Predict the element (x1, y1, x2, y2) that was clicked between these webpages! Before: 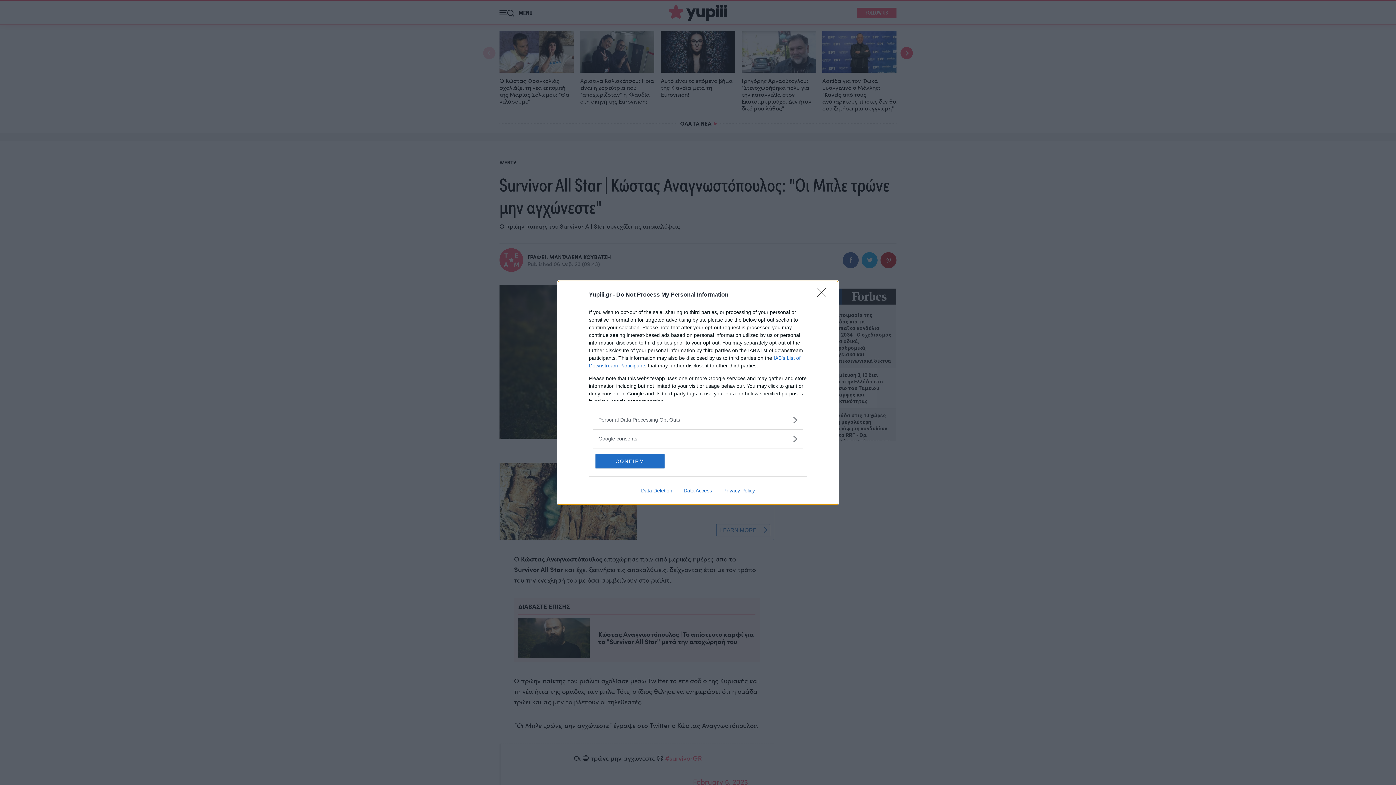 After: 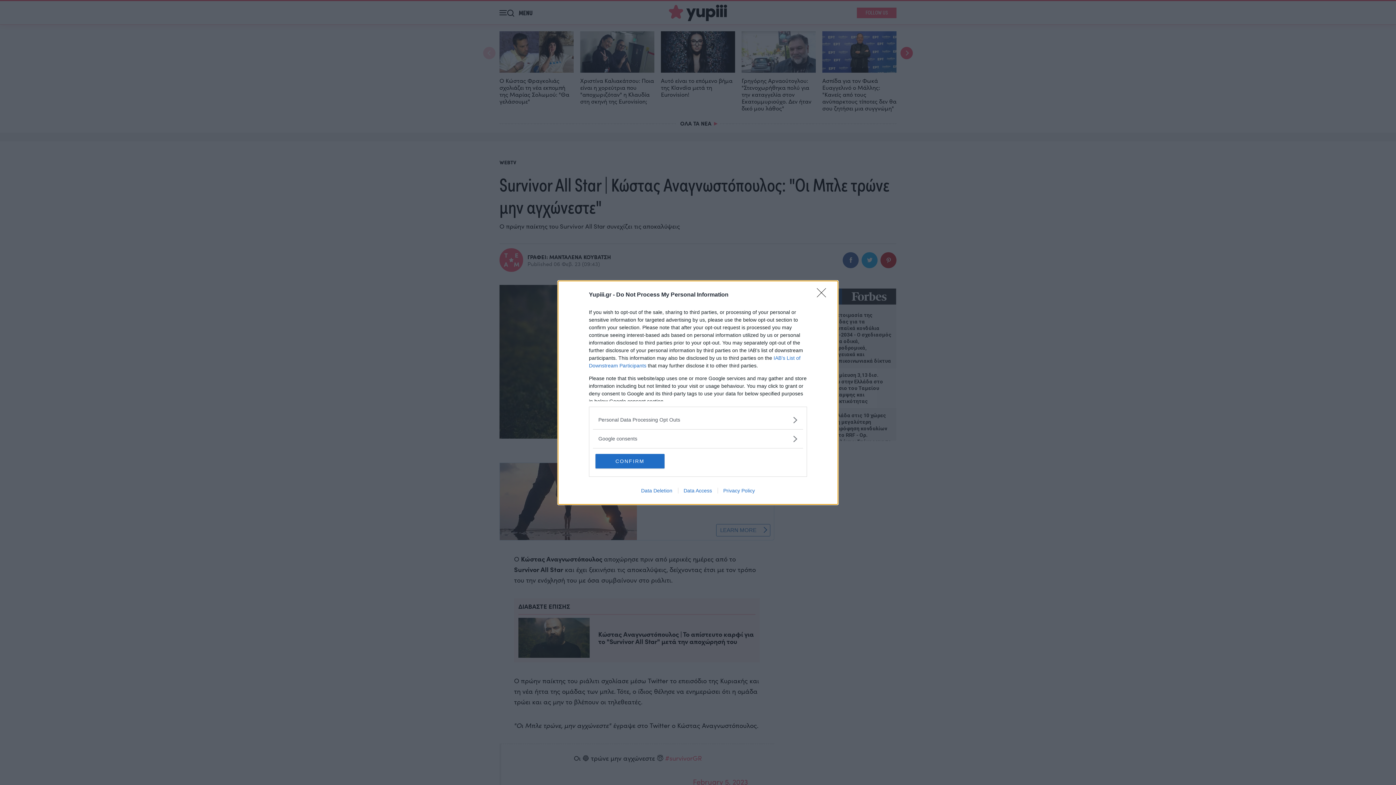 Action: bbox: (678, 487, 717, 493) label: Data Access